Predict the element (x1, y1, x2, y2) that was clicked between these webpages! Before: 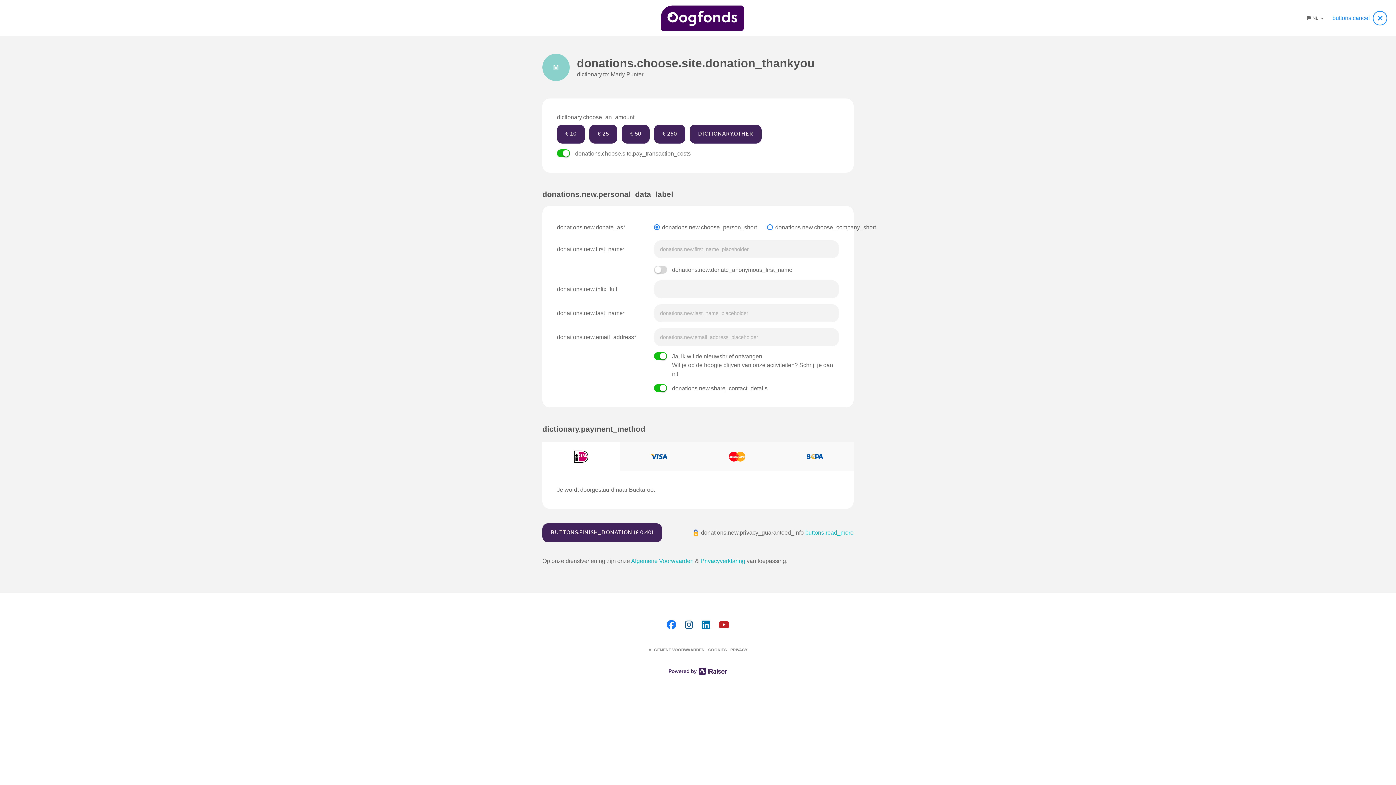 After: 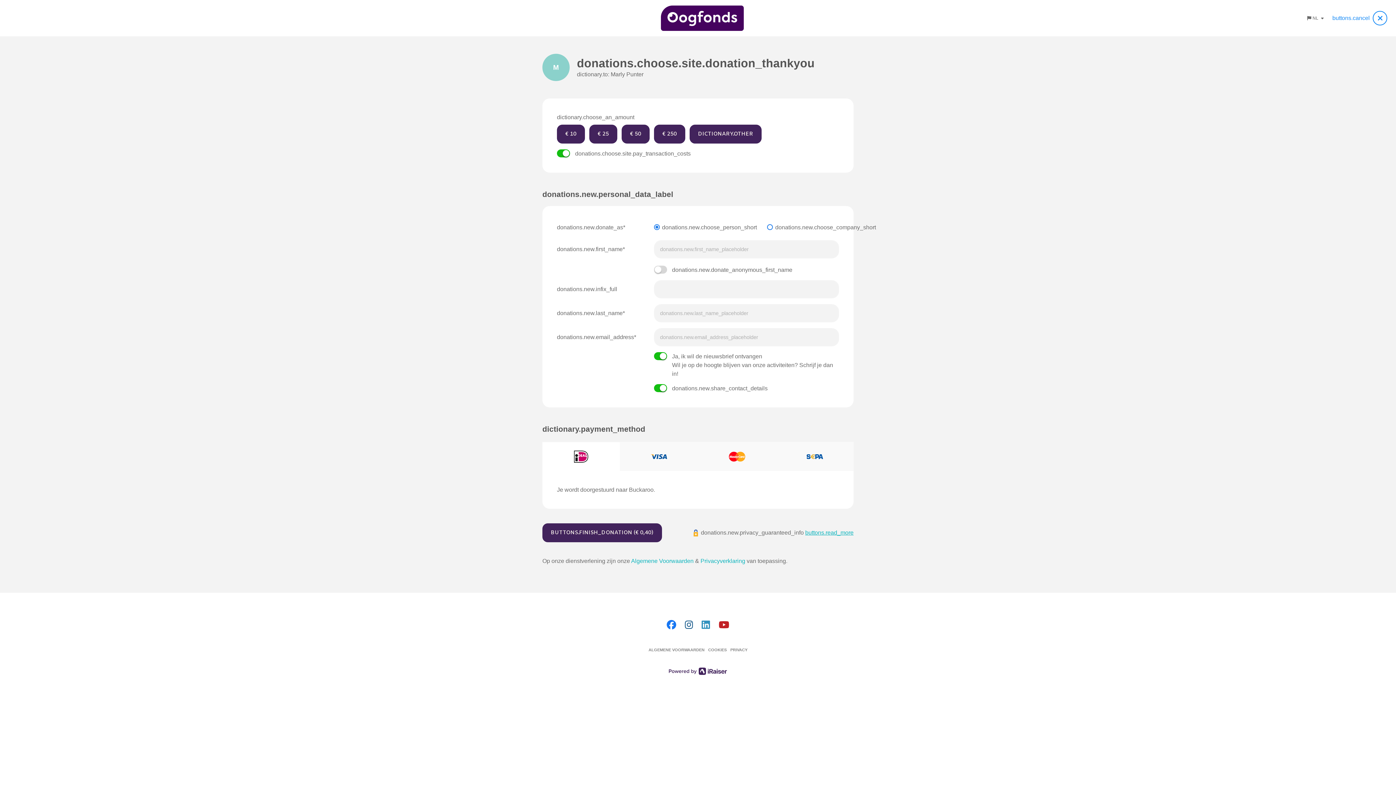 Action: bbox: (701, 620, 710, 630)